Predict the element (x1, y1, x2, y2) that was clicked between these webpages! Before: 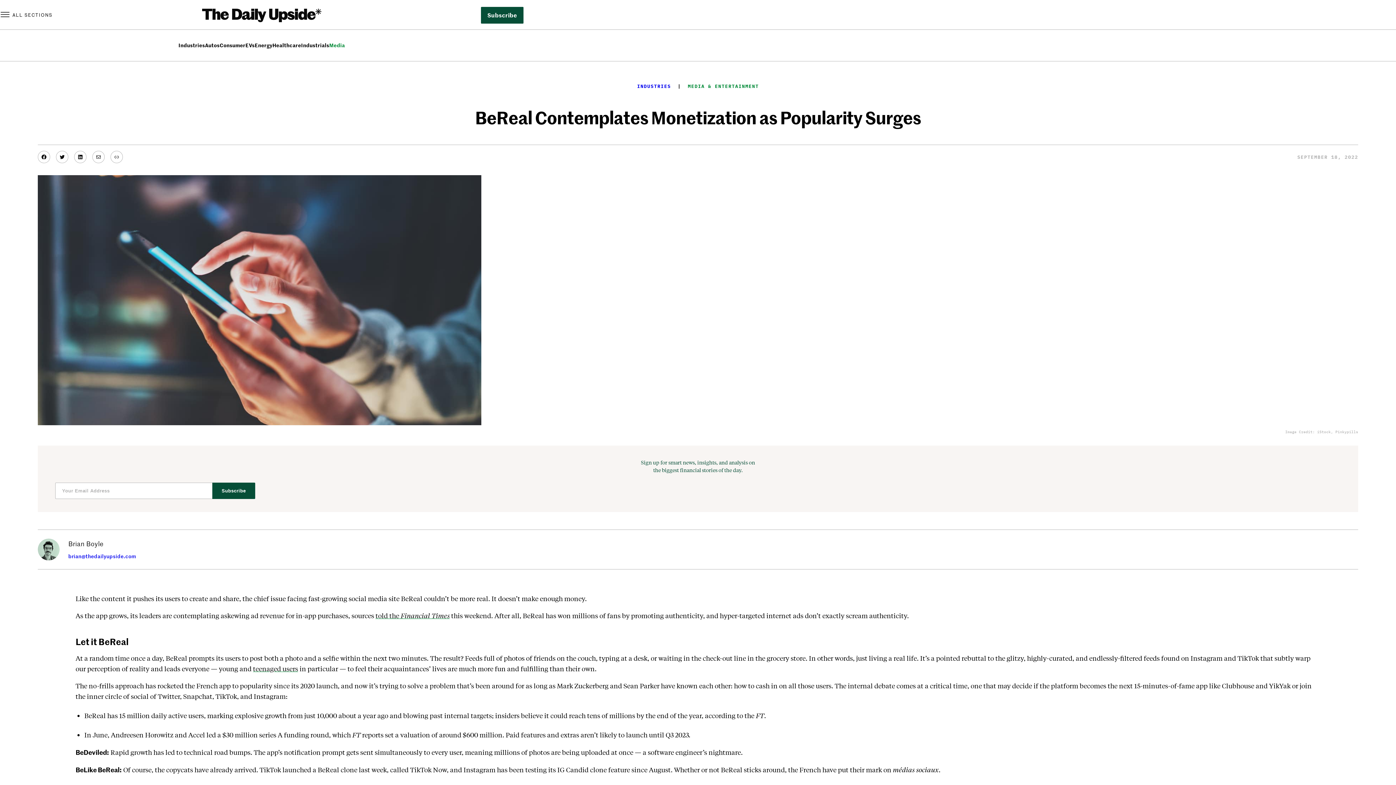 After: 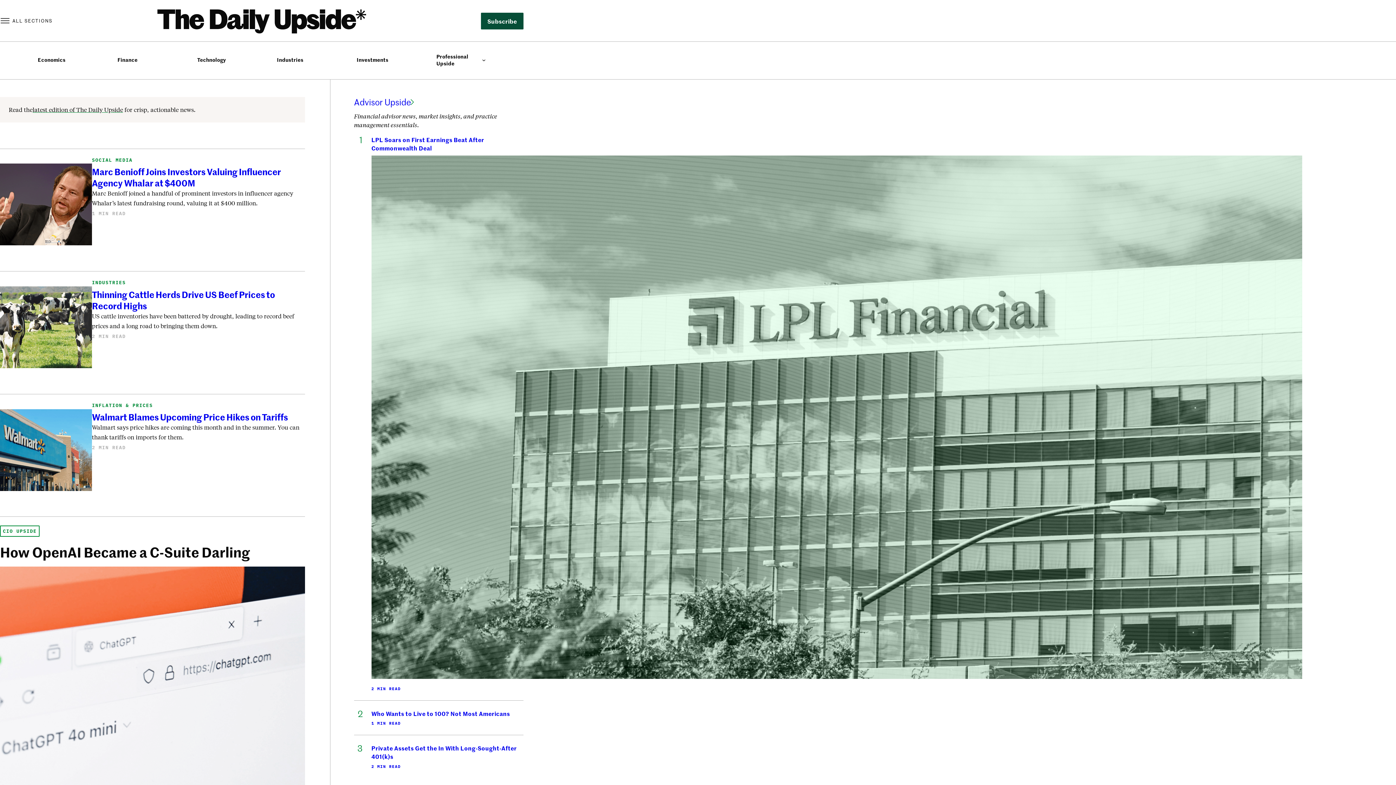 Action: bbox: (202, 8, 321, 22)